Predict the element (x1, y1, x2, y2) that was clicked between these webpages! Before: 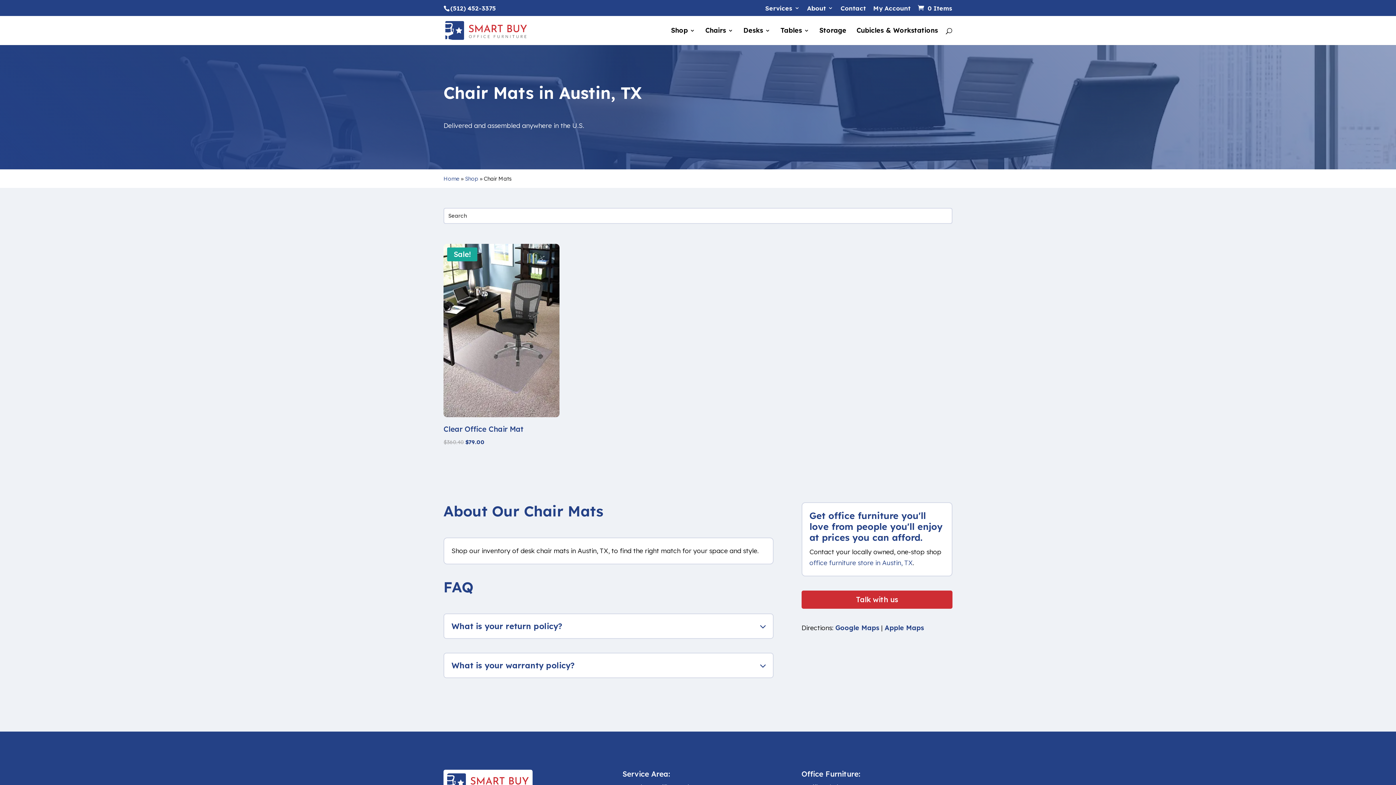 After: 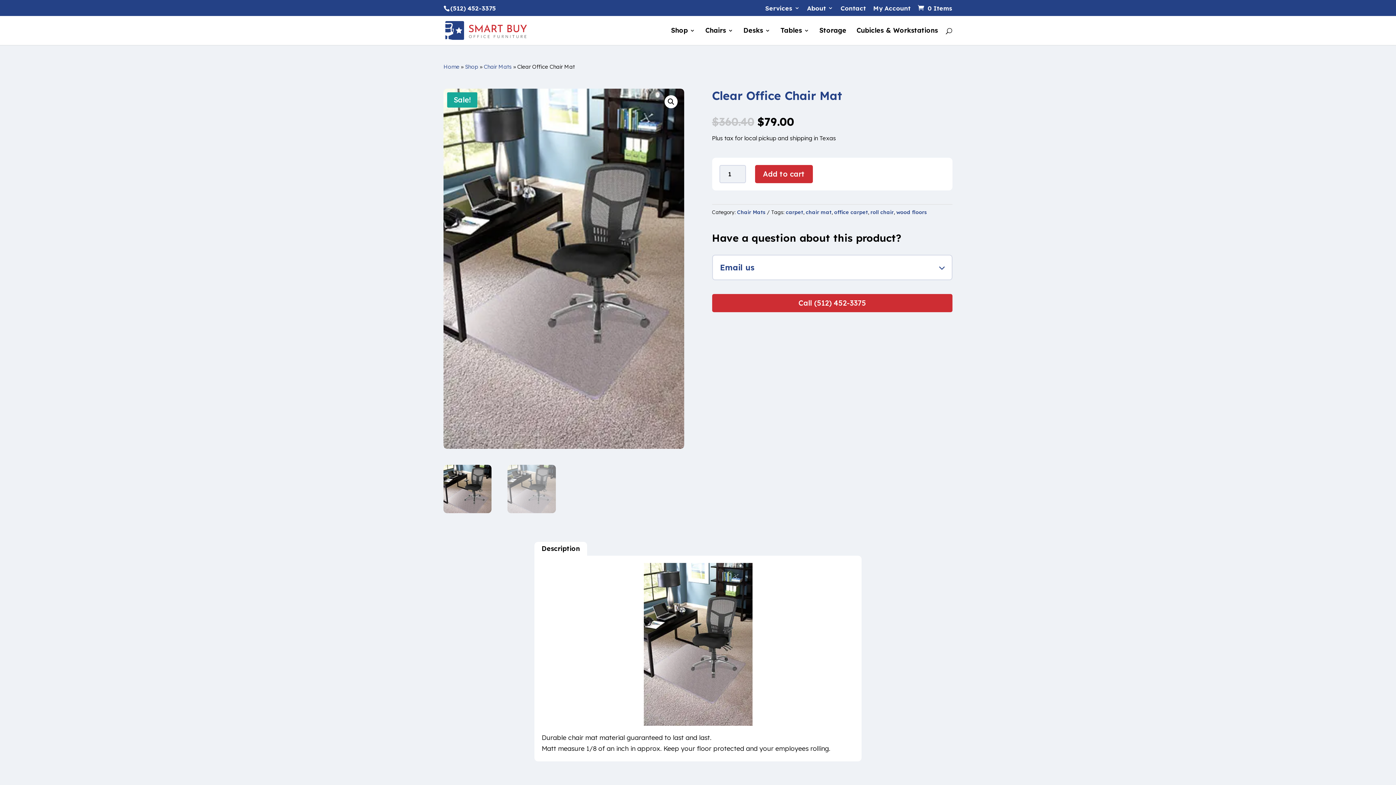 Action: bbox: (443, 243, 559, 446) label: Sale!
Clear Office Chair Mat
$360.40 
Original price was: $360.40.
$79.00
Current price is: $79.00.